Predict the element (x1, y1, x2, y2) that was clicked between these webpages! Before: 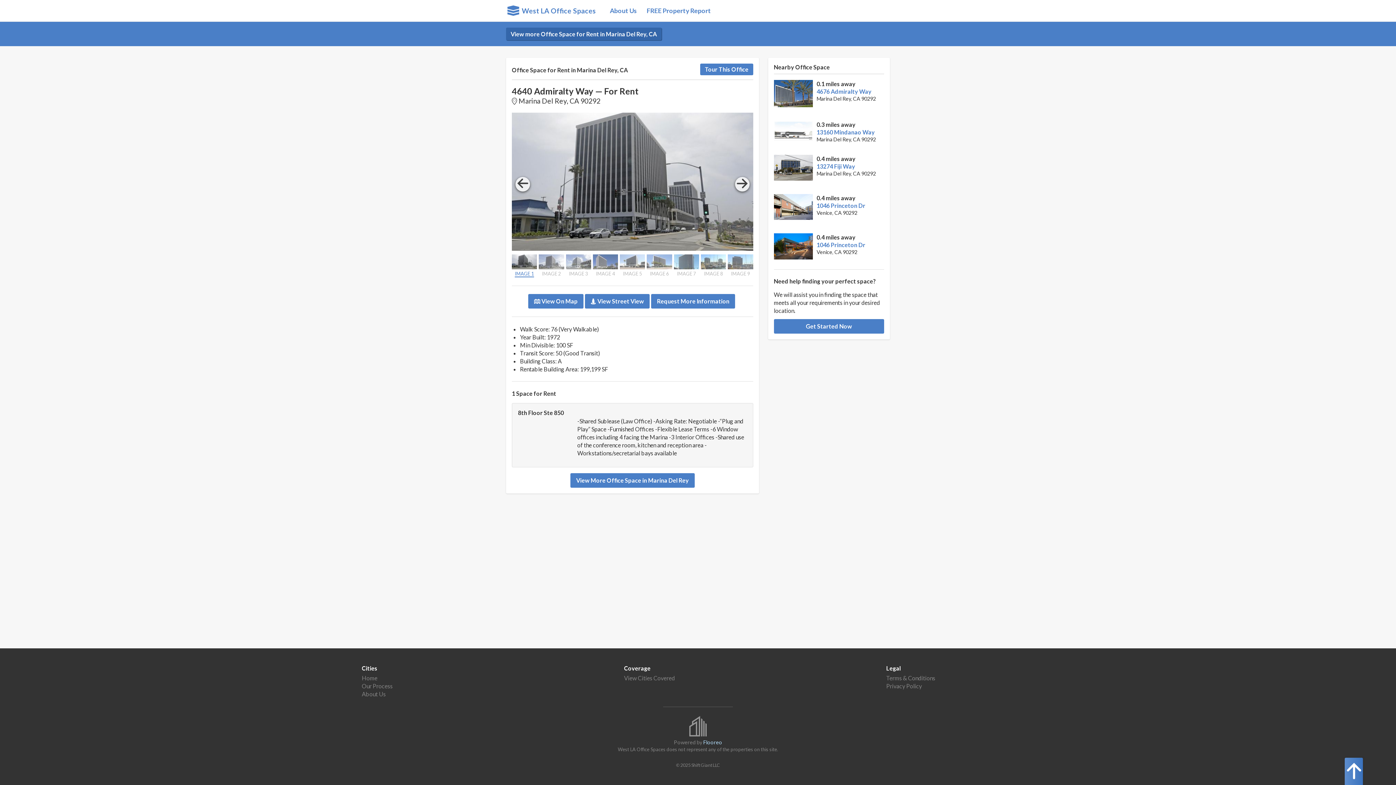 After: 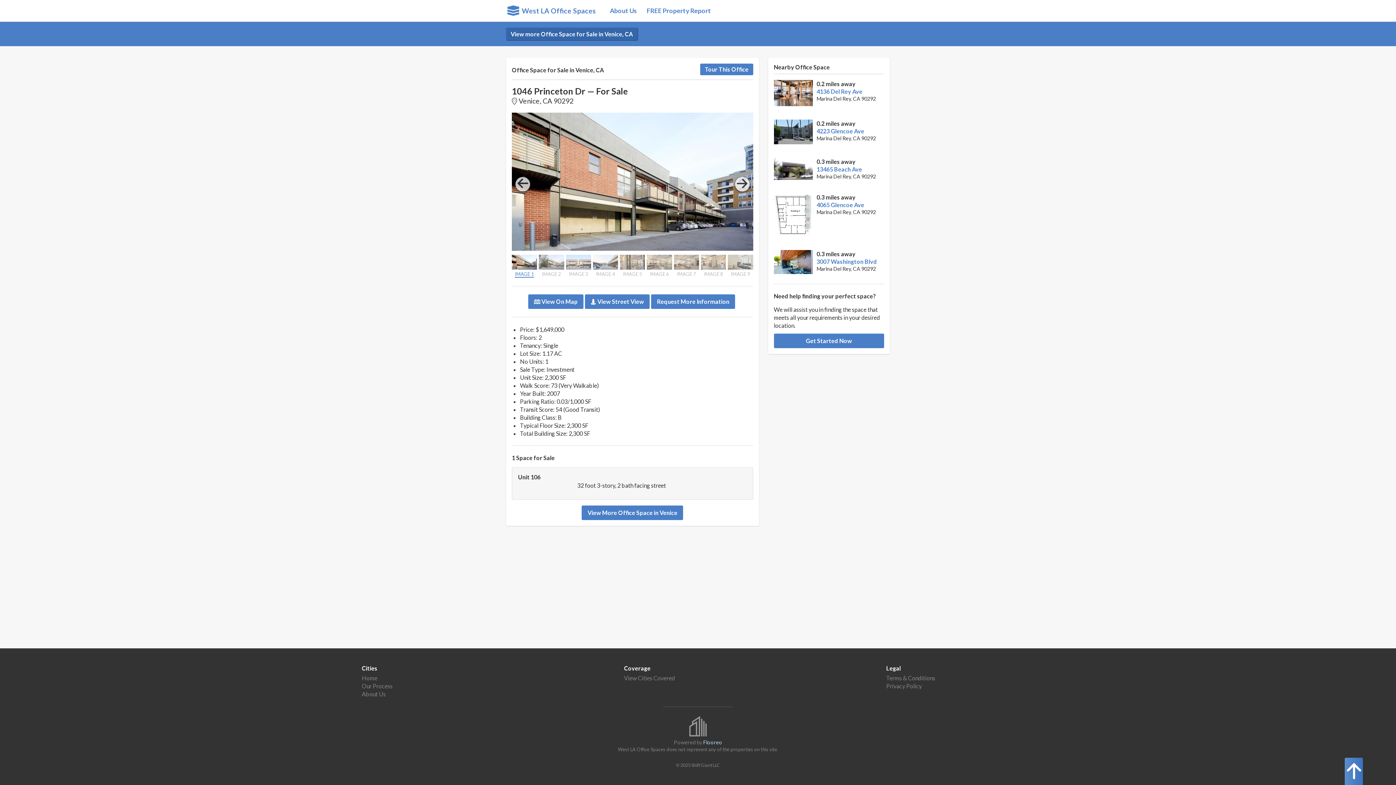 Action: bbox: (774, 214, 812, 221)